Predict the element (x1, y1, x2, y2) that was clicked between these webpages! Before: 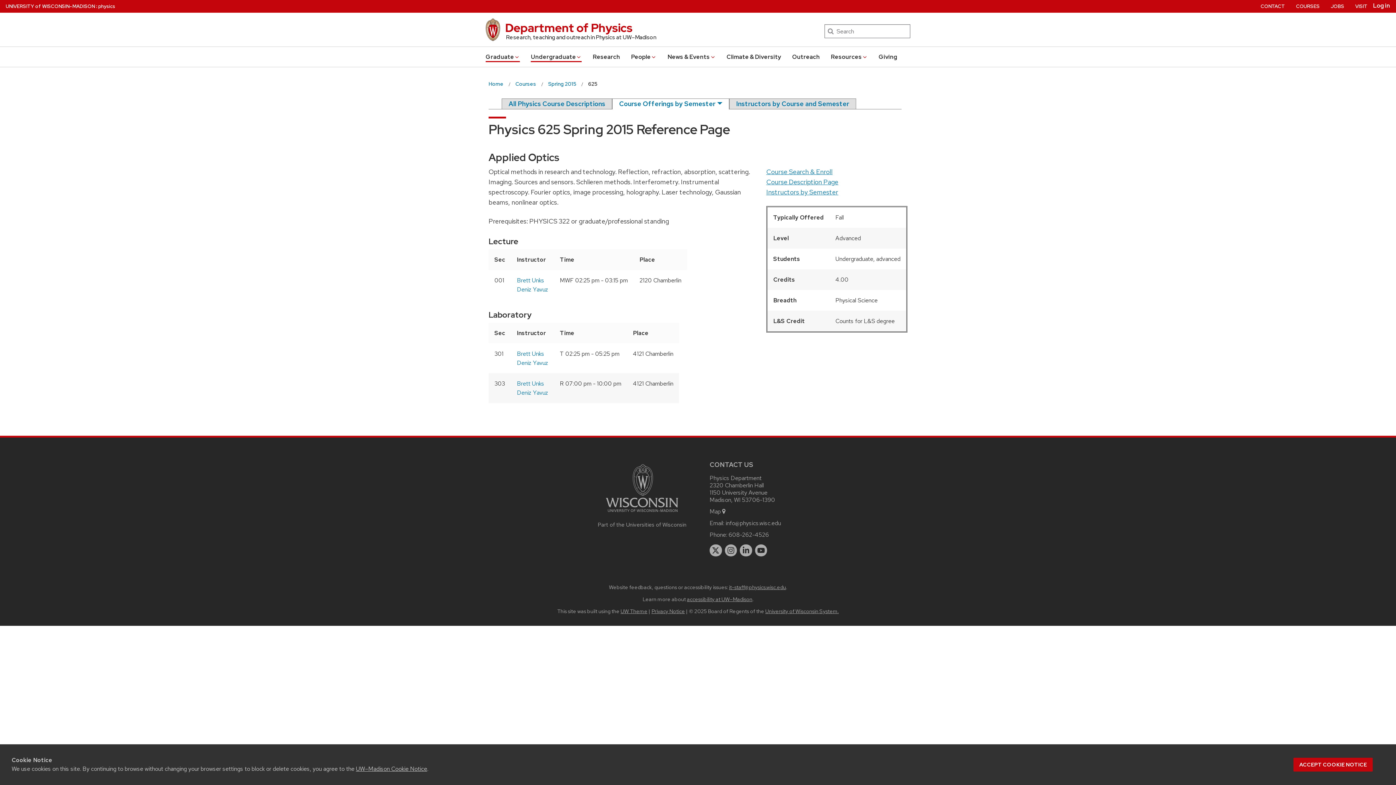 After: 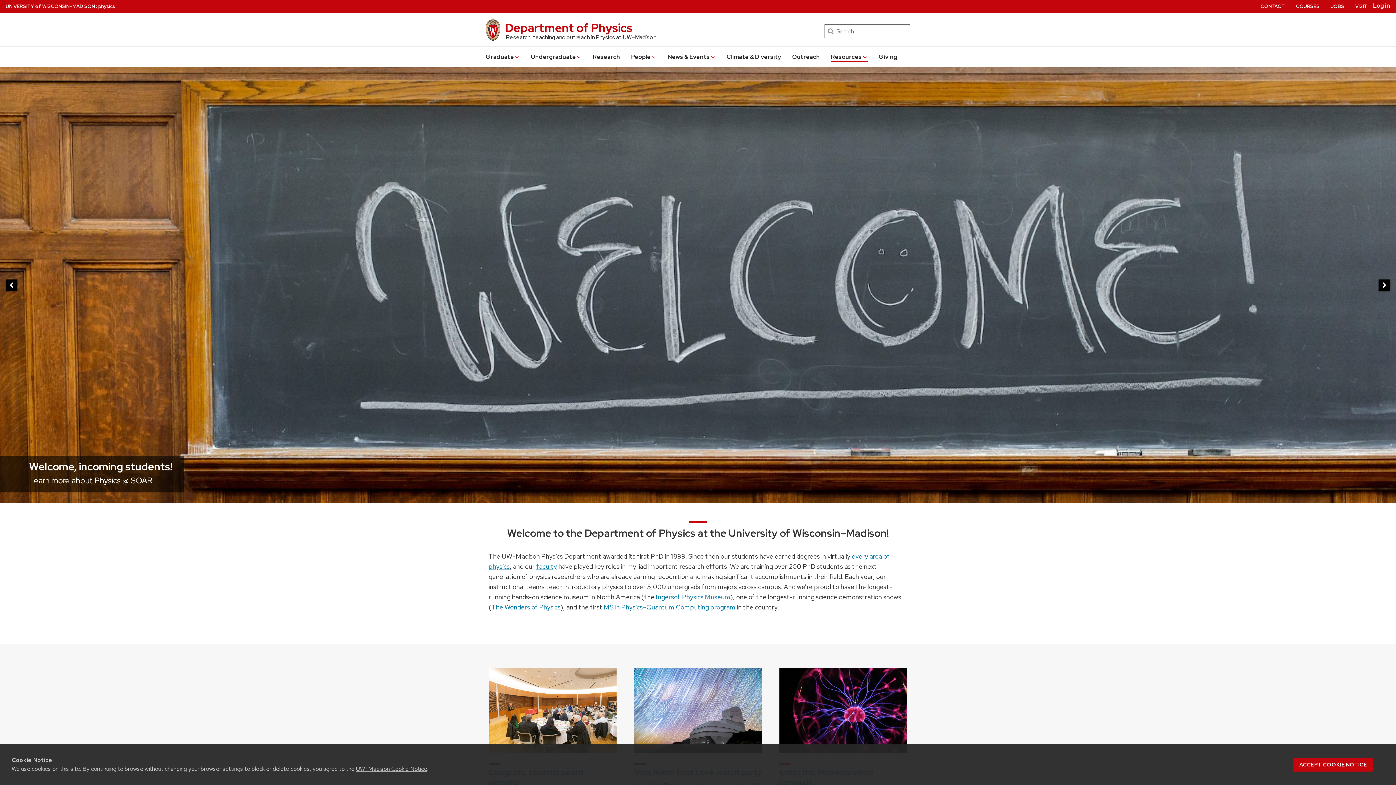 Action: label: physics bbox: (98, 3, 115, 9)